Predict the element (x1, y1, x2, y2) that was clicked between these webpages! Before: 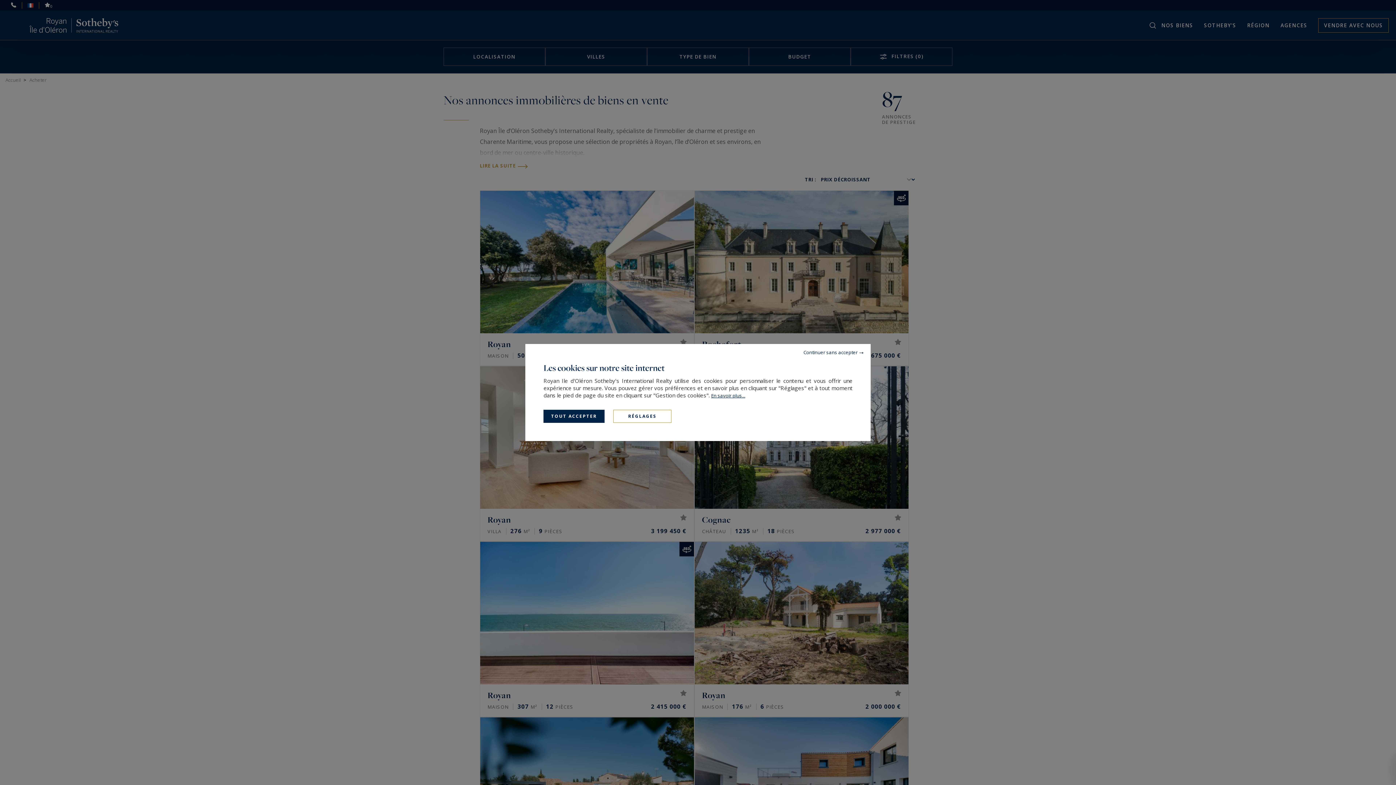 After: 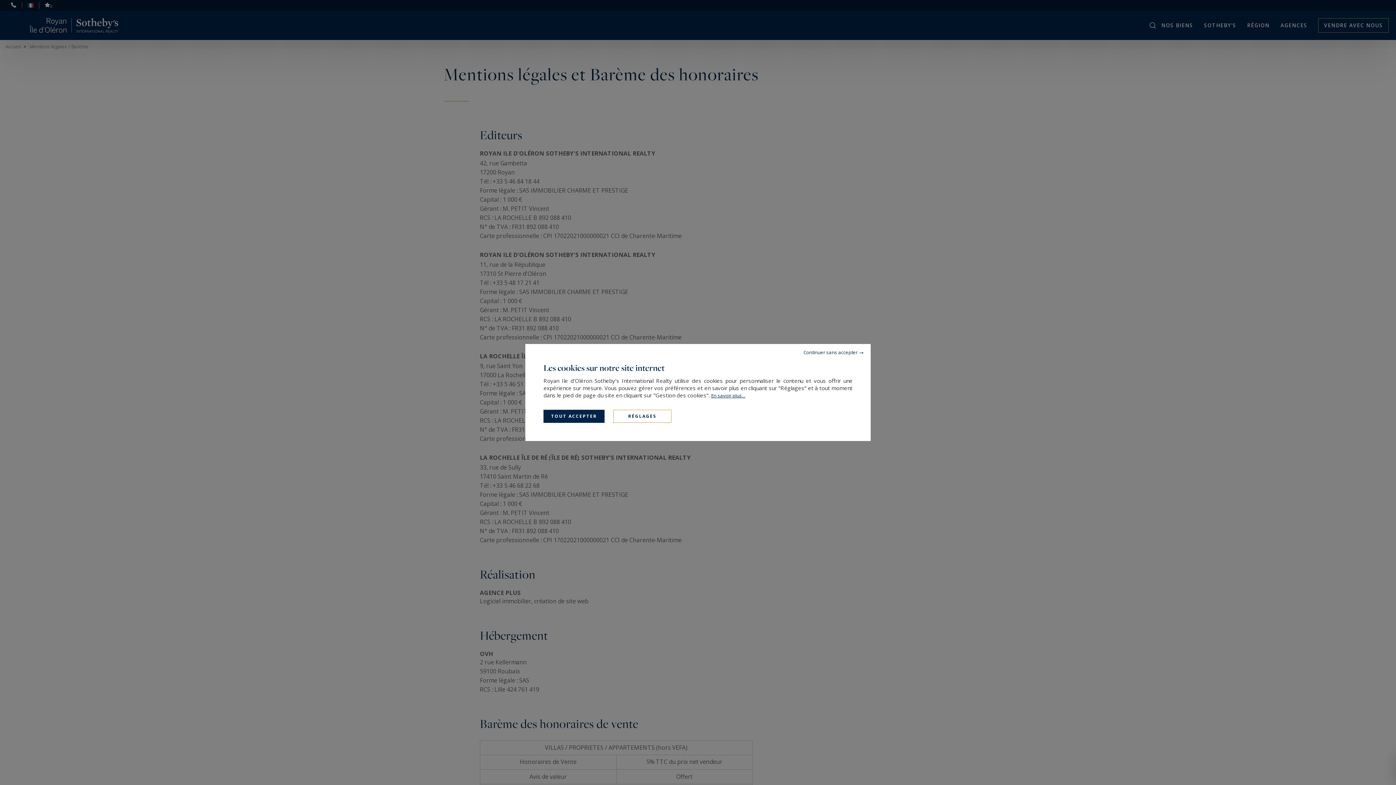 Action: bbox: (711, 392, 745, 399) label: En savoir plus...